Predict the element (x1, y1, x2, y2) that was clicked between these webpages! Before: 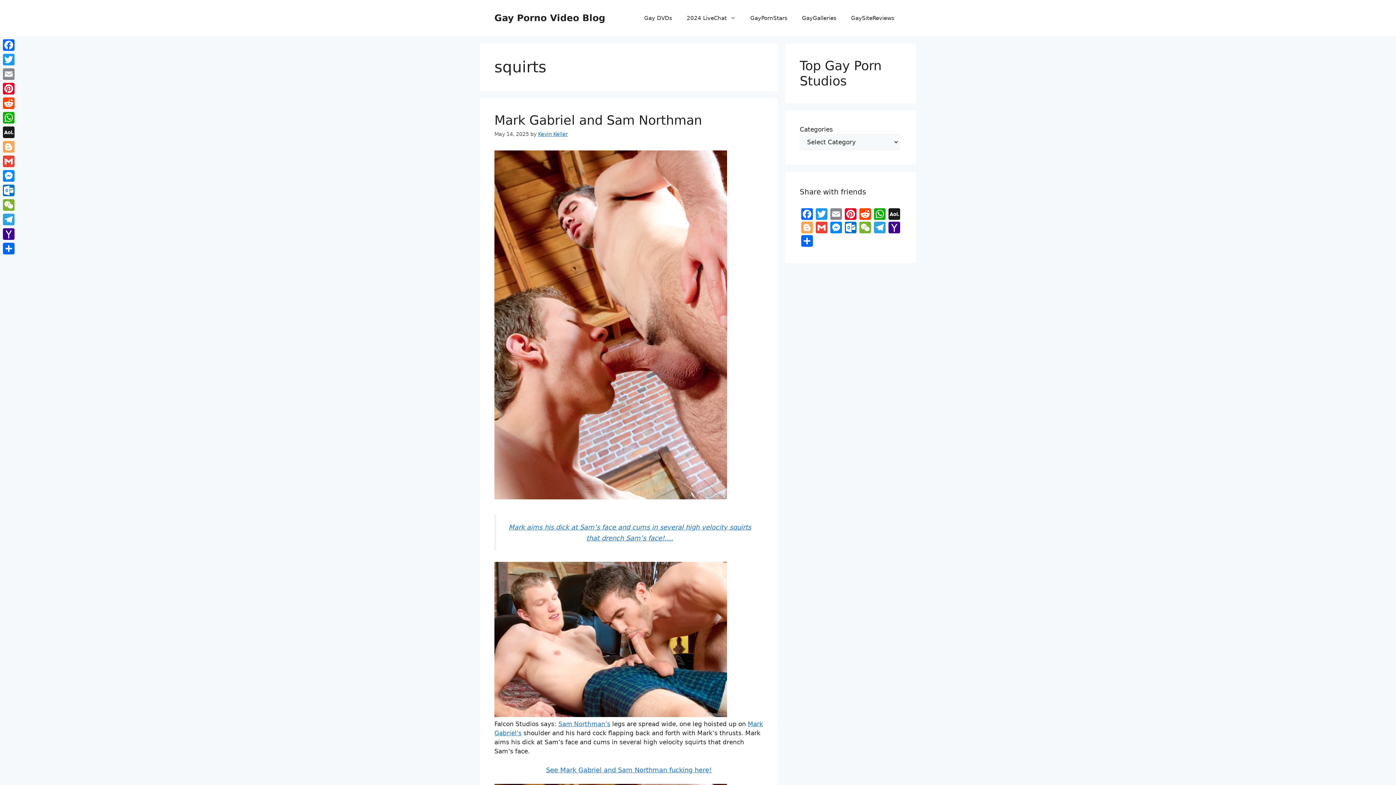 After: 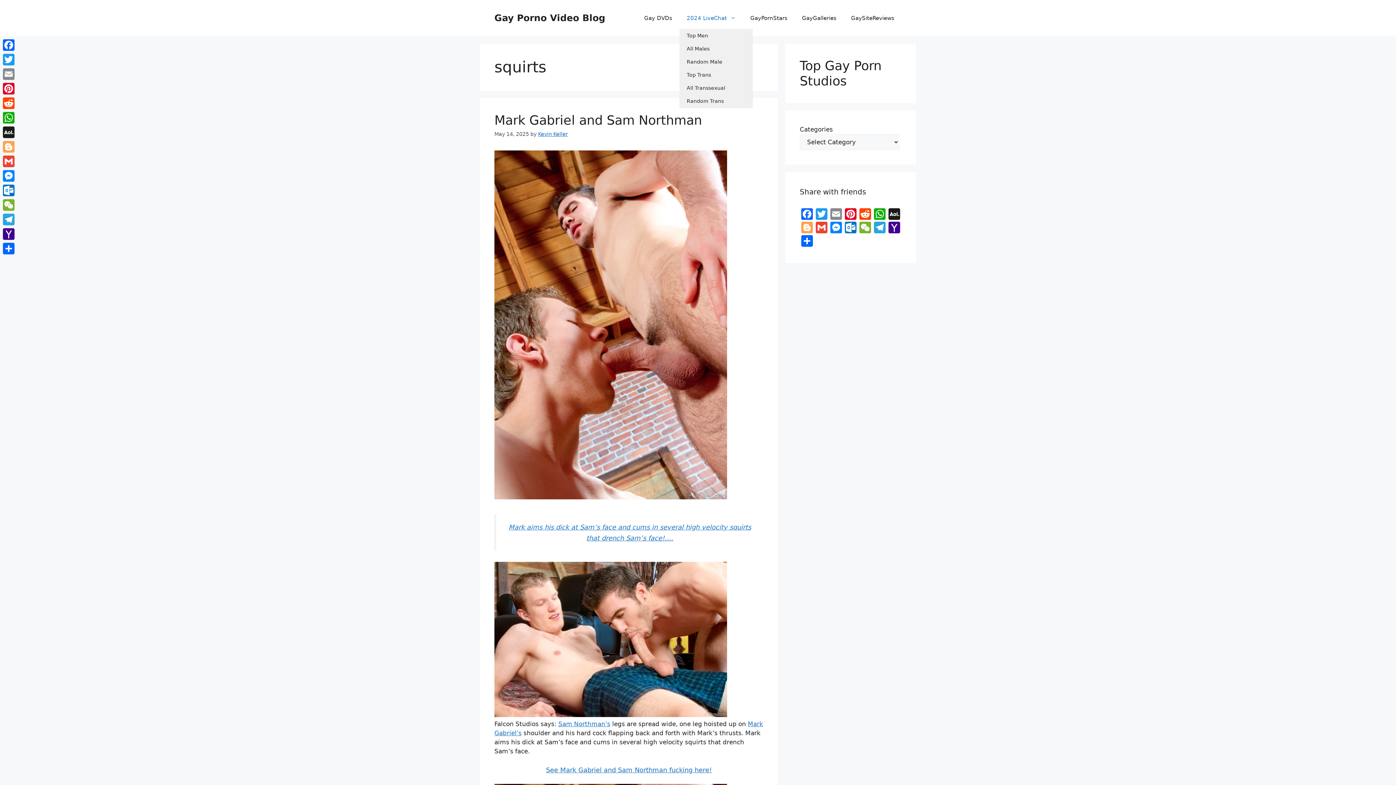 Action: bbox: (679, 7, 743, 29) label: 2024 LiveChat